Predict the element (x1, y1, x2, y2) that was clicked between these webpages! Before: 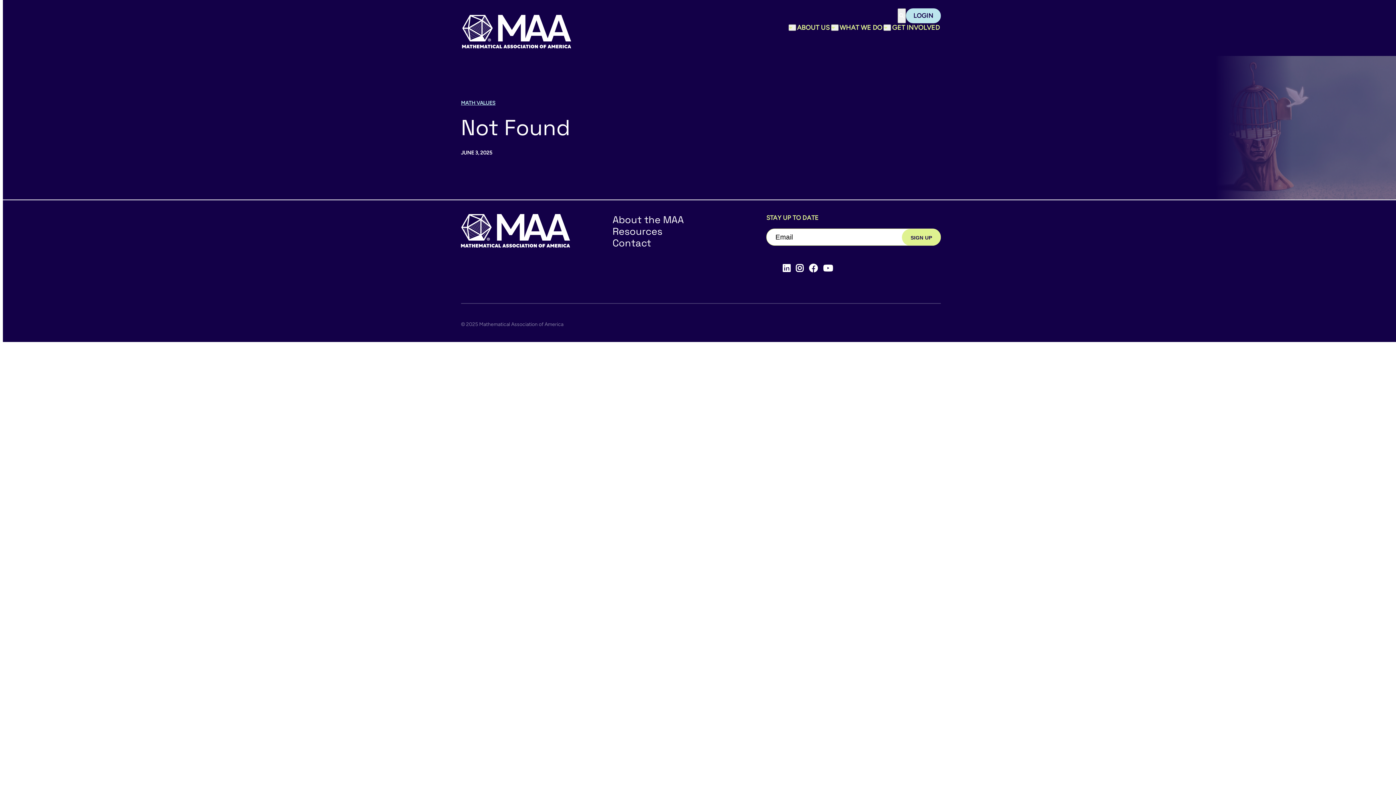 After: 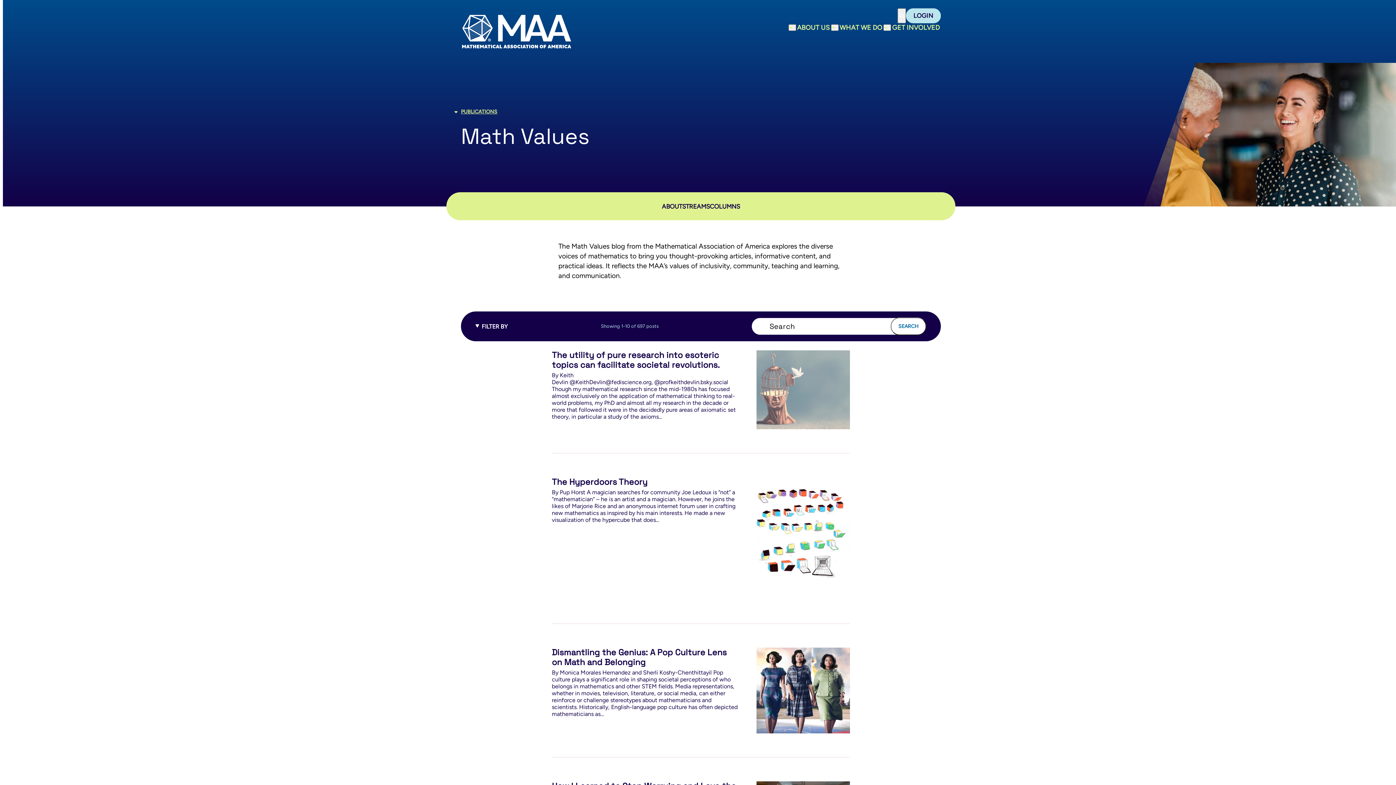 Action: label: MATH VALUES bbox: (461, 99, 495, 106)